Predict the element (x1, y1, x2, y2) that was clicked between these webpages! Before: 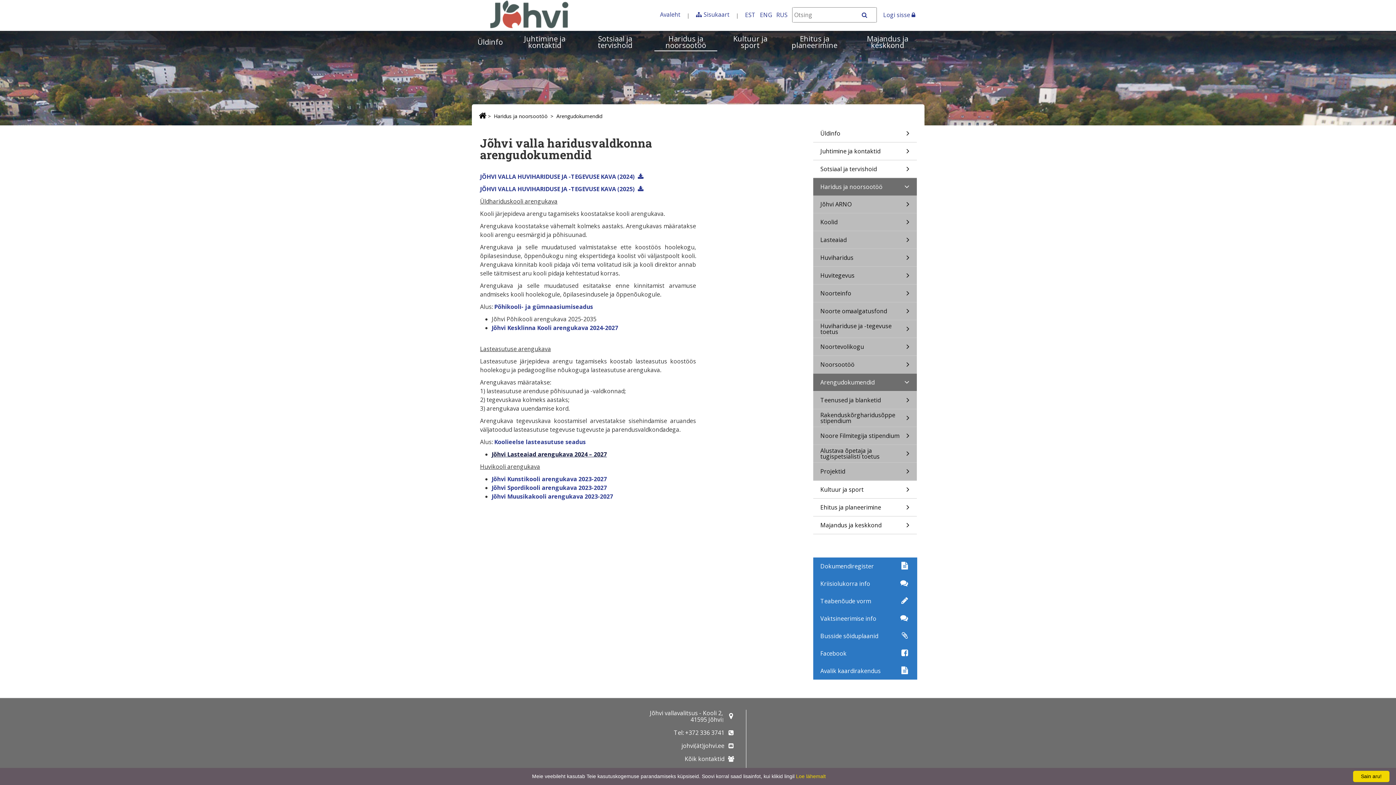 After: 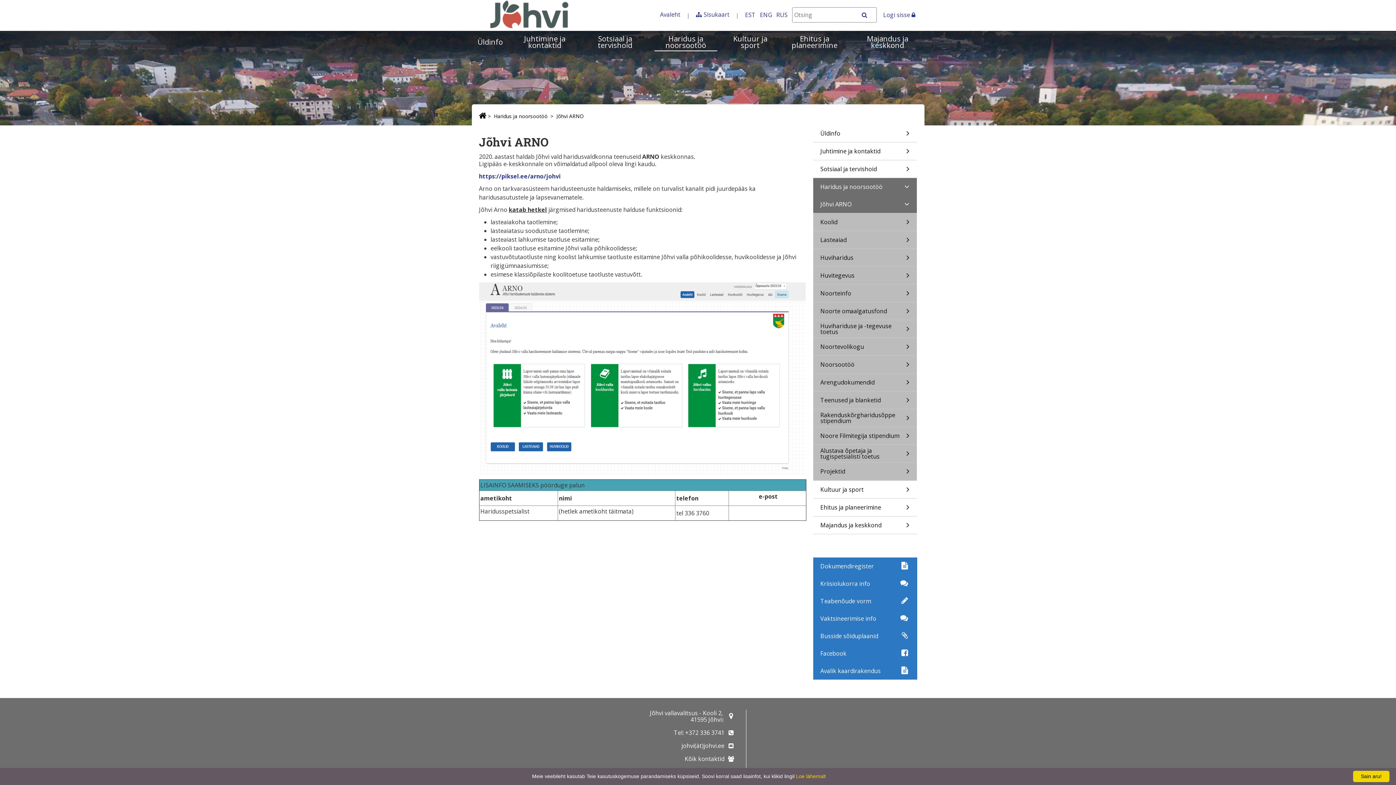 Action: label: Haridus ja noorsootöö bbox: (813, 178, 916, 195)